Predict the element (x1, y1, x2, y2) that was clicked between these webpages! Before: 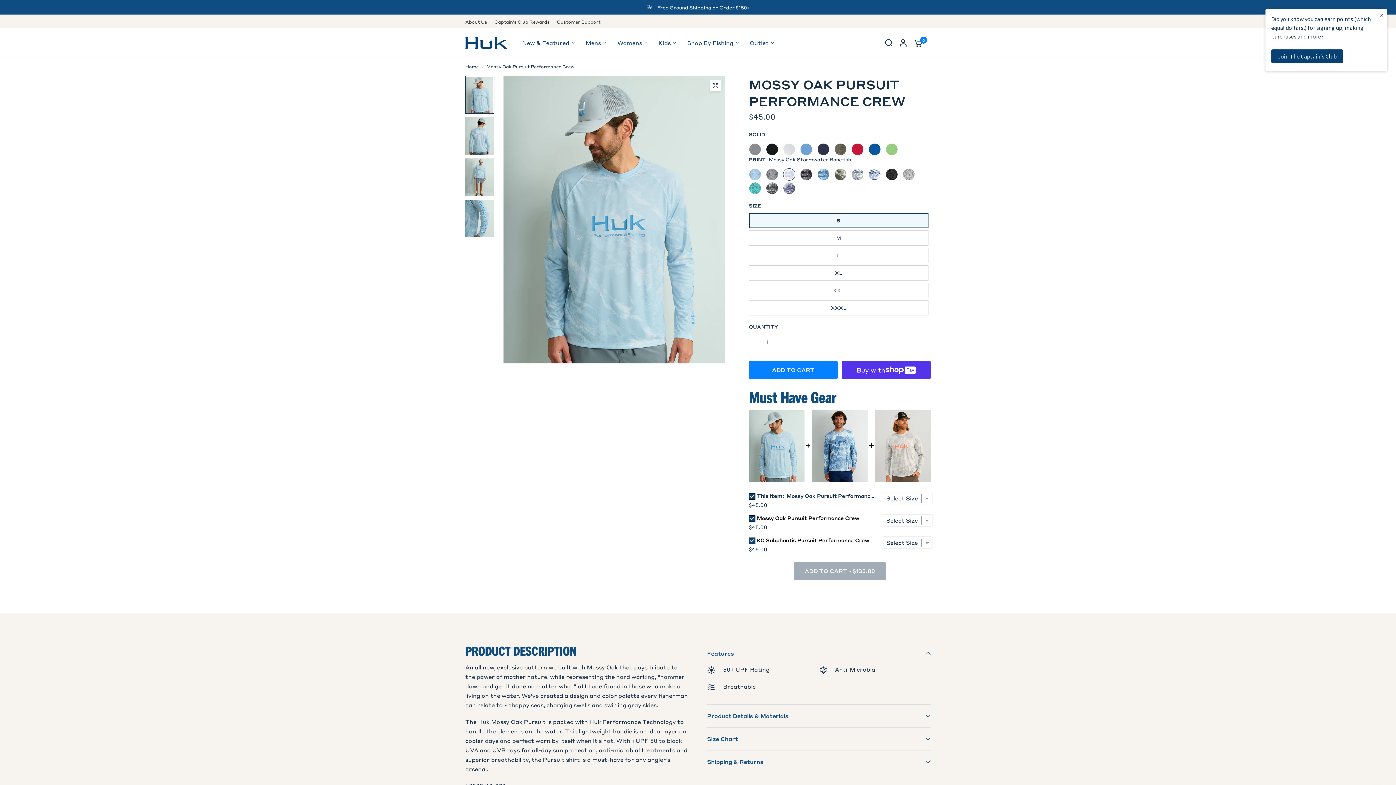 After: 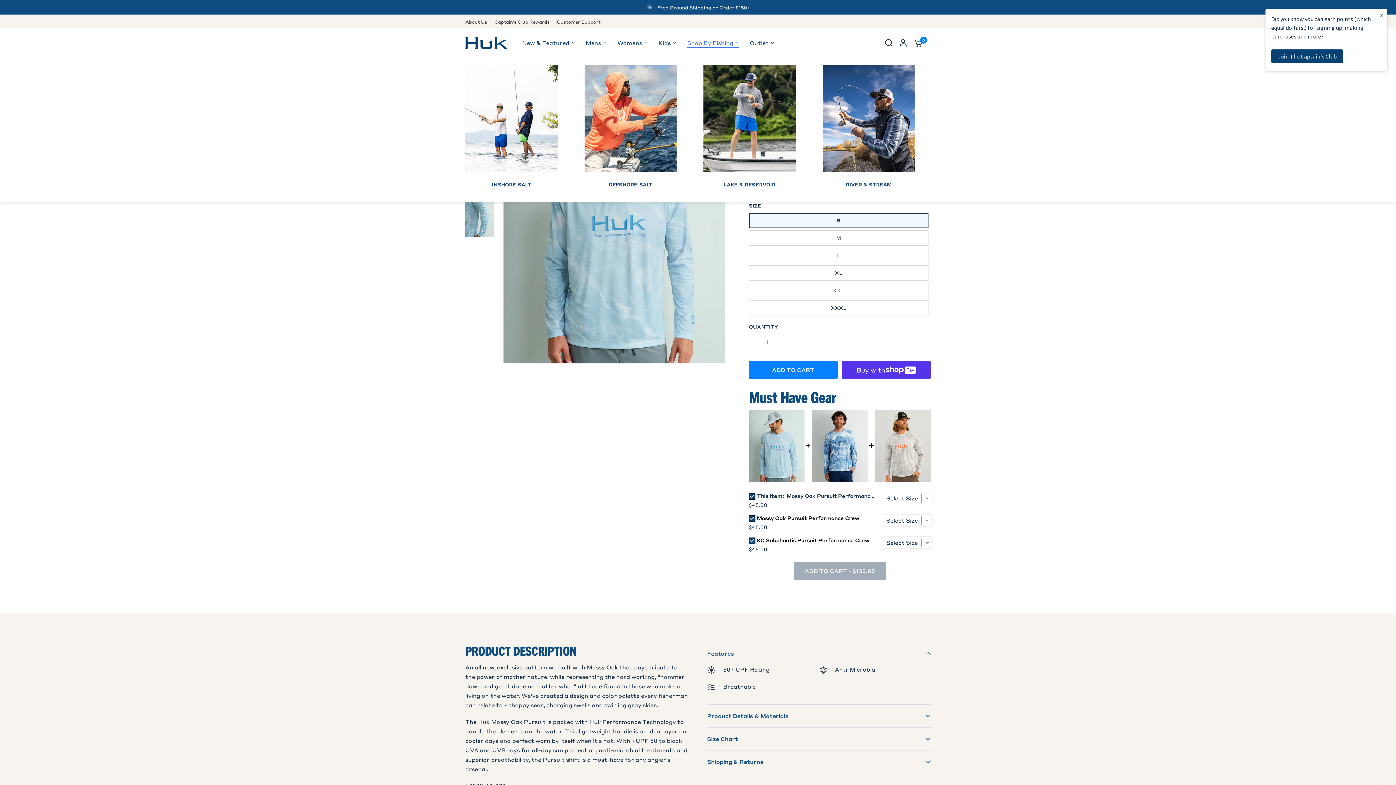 Action: label: Shop By Fishing bbox: (687, 38, 738, 47)